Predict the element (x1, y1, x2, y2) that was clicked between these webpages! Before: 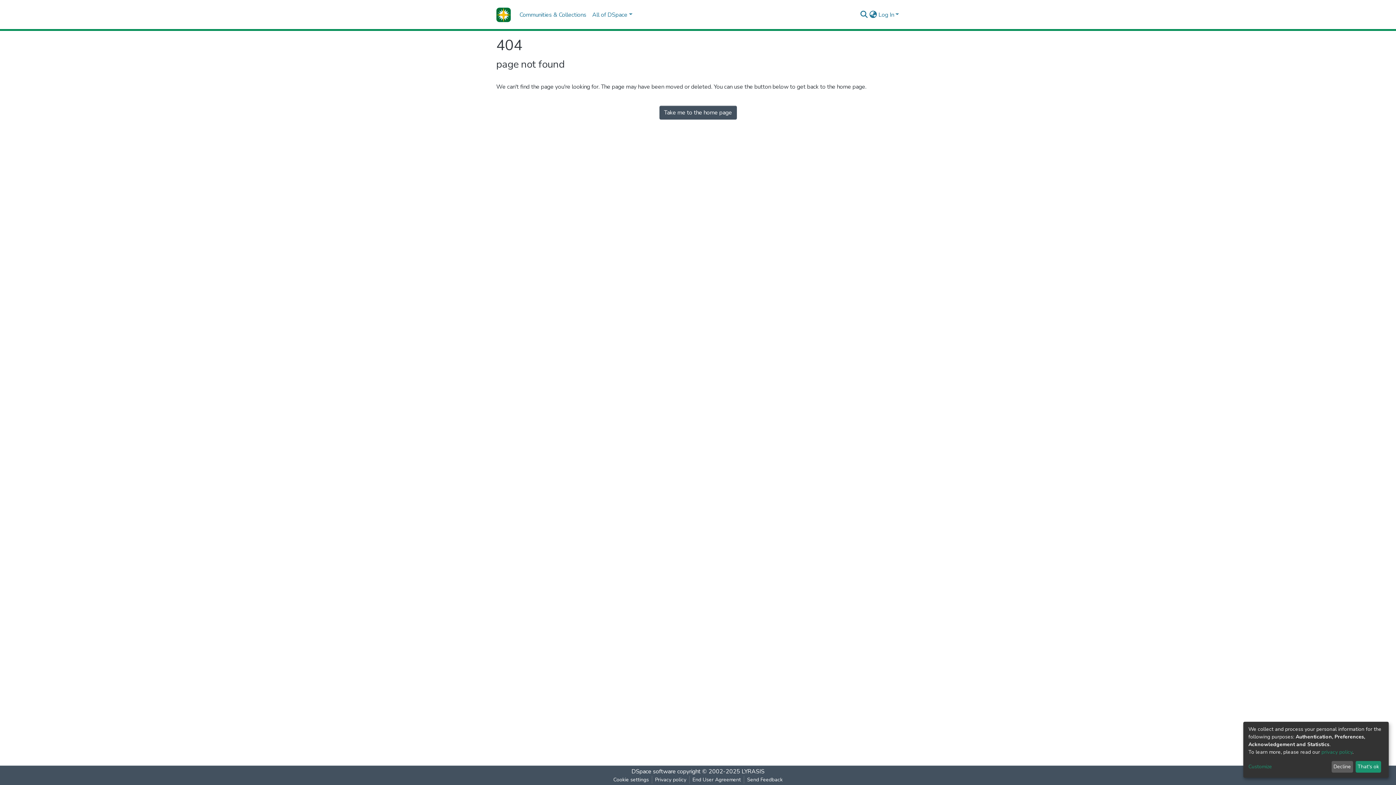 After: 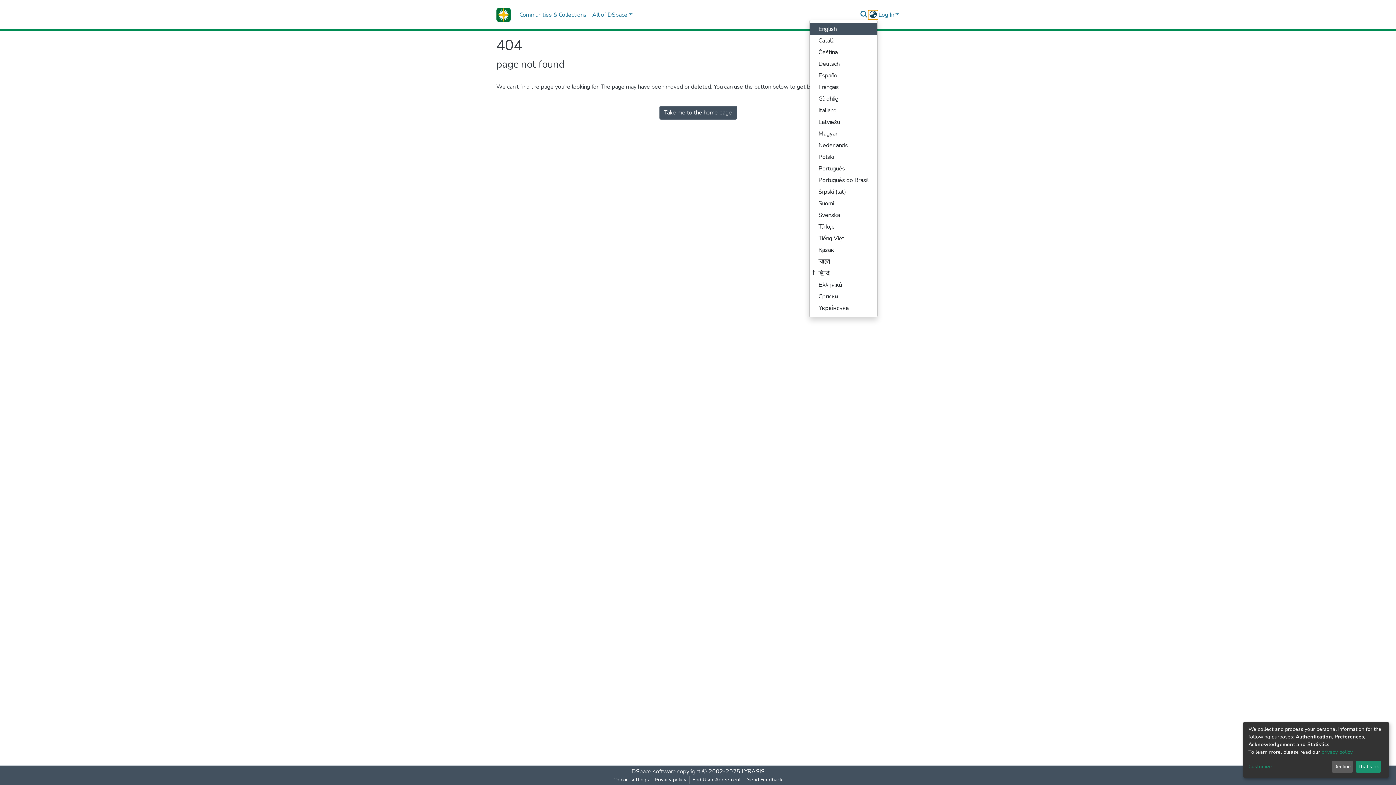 Action: label: Language switch bbox: (868, 10, 877, 19)